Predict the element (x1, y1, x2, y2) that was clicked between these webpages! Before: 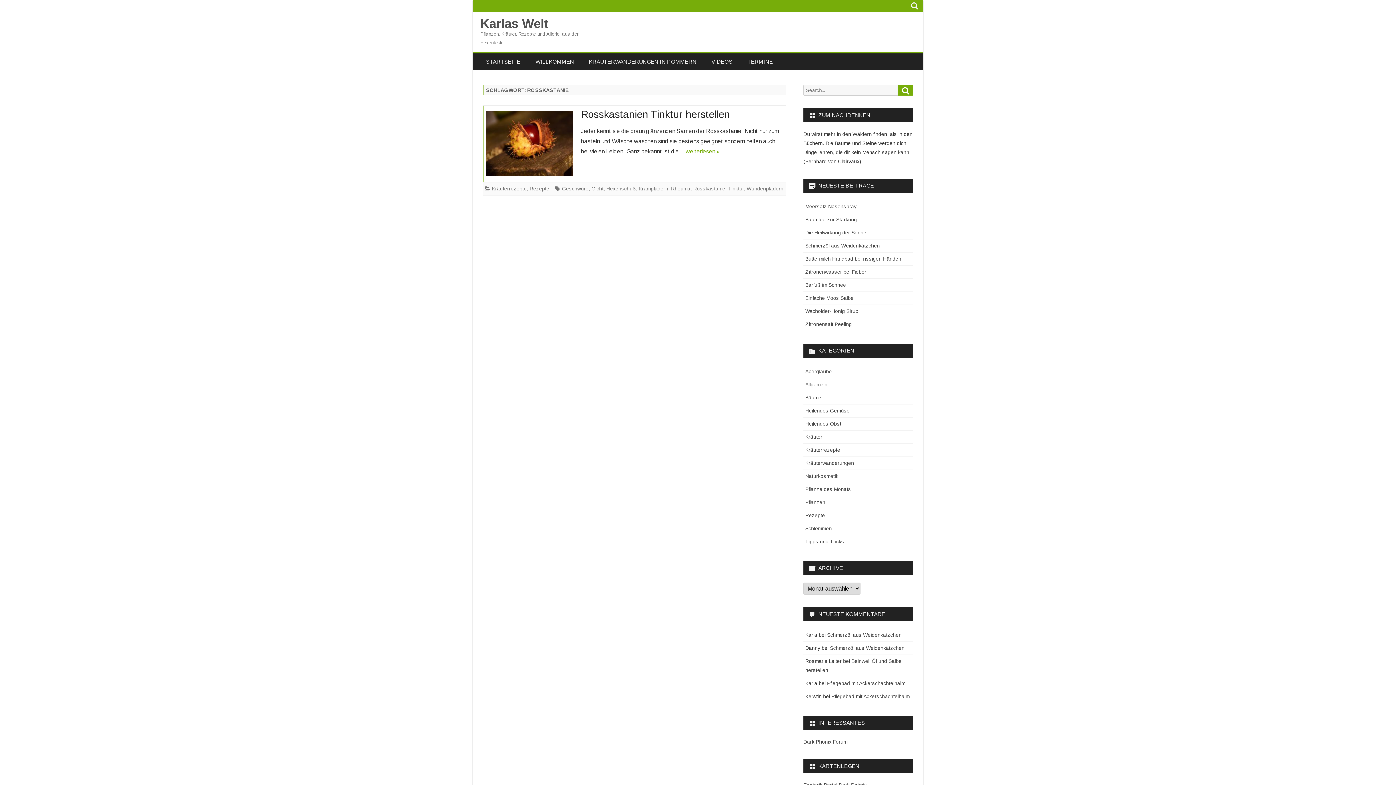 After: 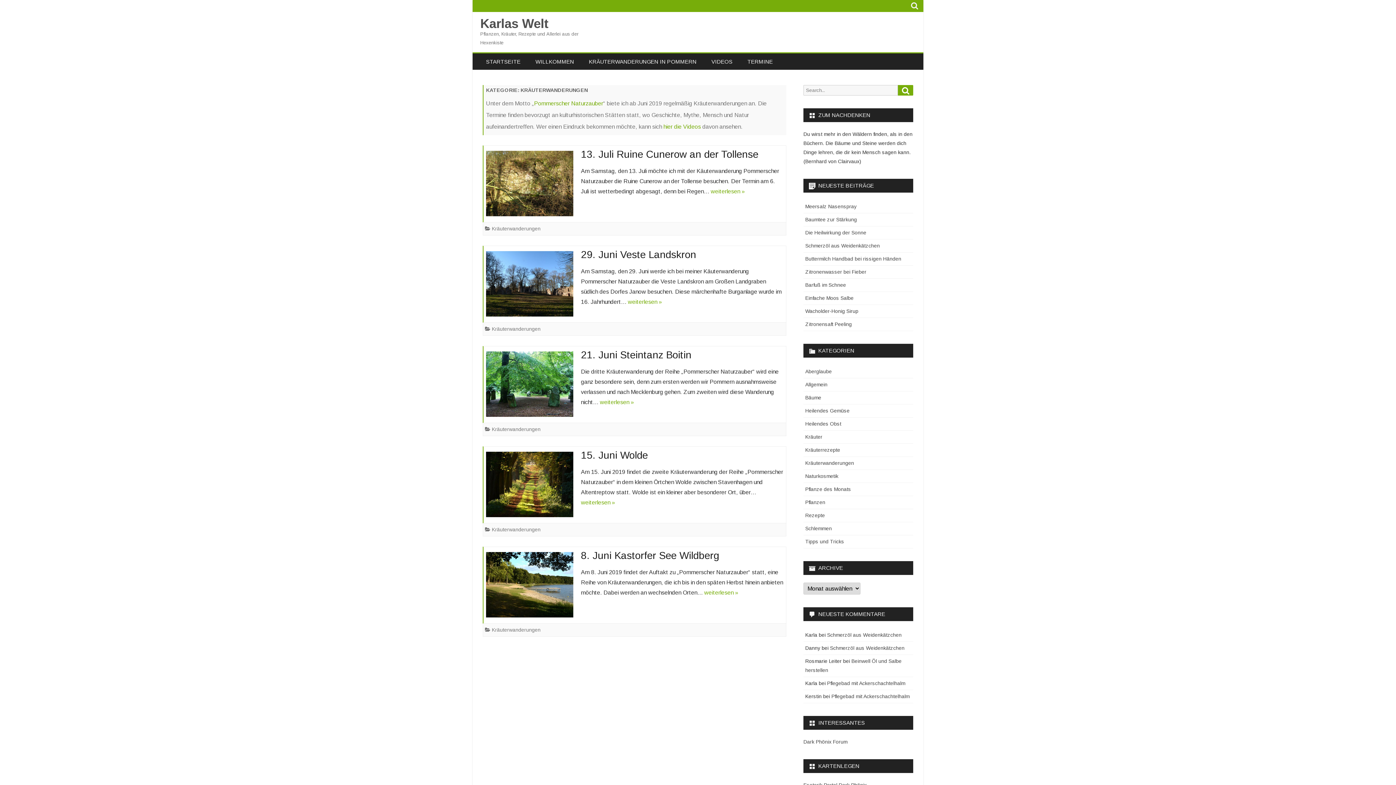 Action: bbox: (805, 460, 854, 466) label: Kräuterwanderungen